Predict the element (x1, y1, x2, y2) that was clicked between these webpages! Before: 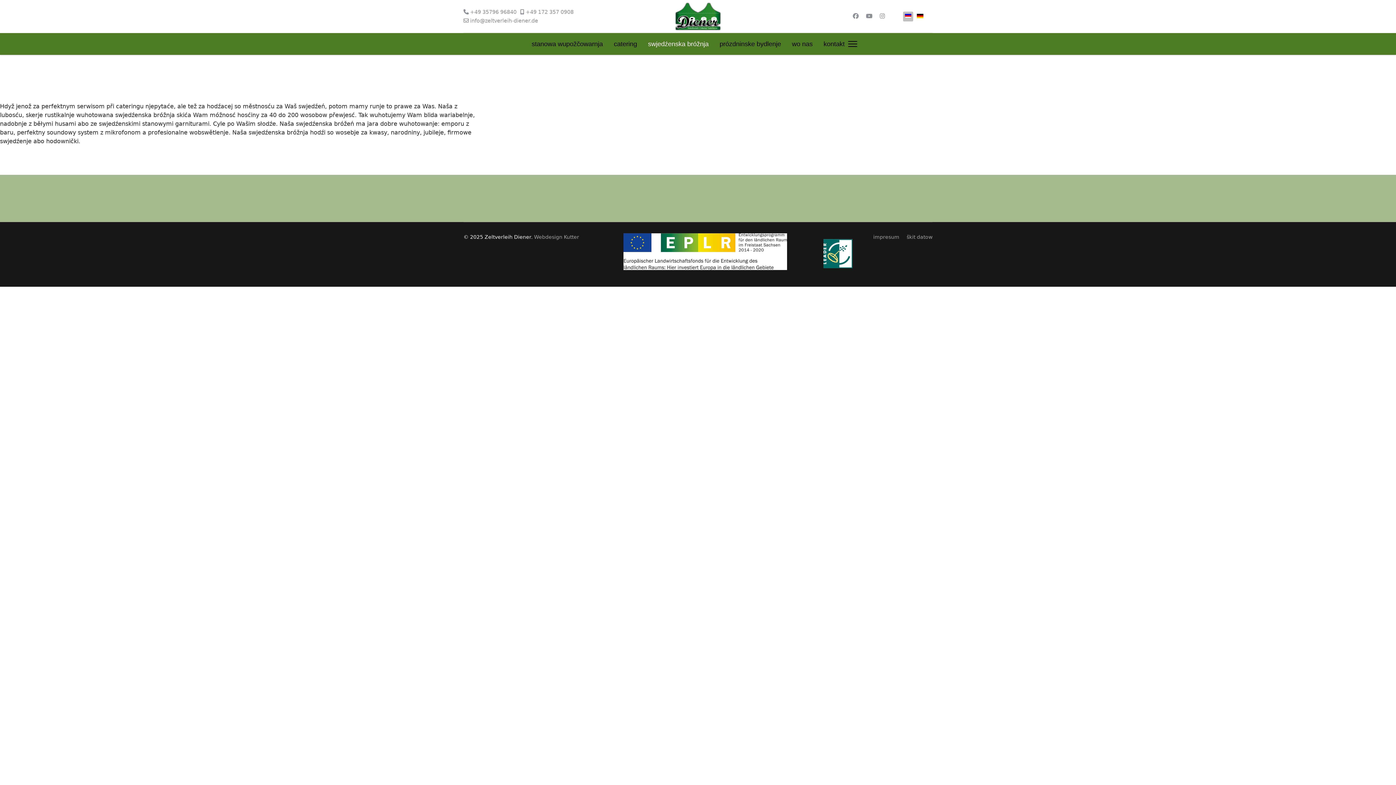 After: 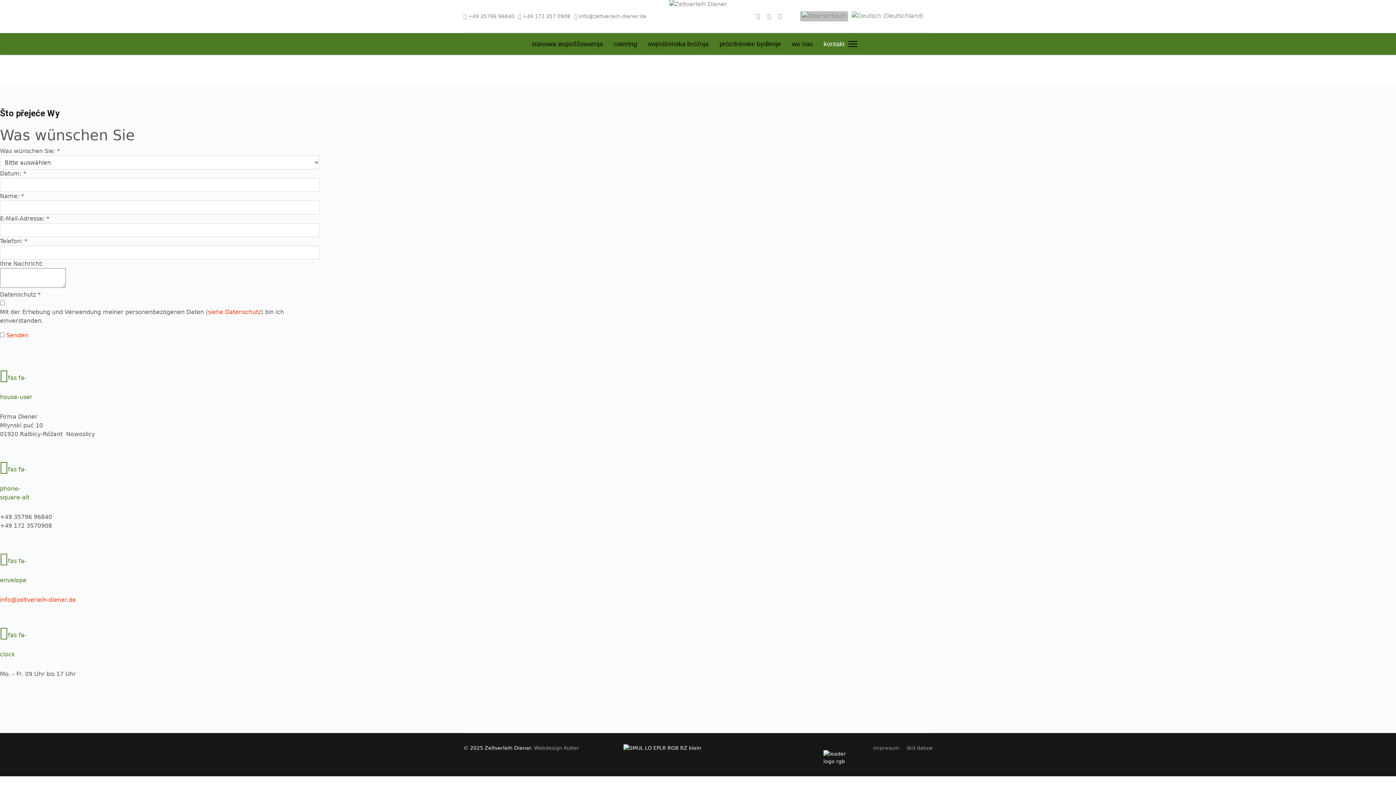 Action: label: kontakt bbox: (818, 33, 844, 54)